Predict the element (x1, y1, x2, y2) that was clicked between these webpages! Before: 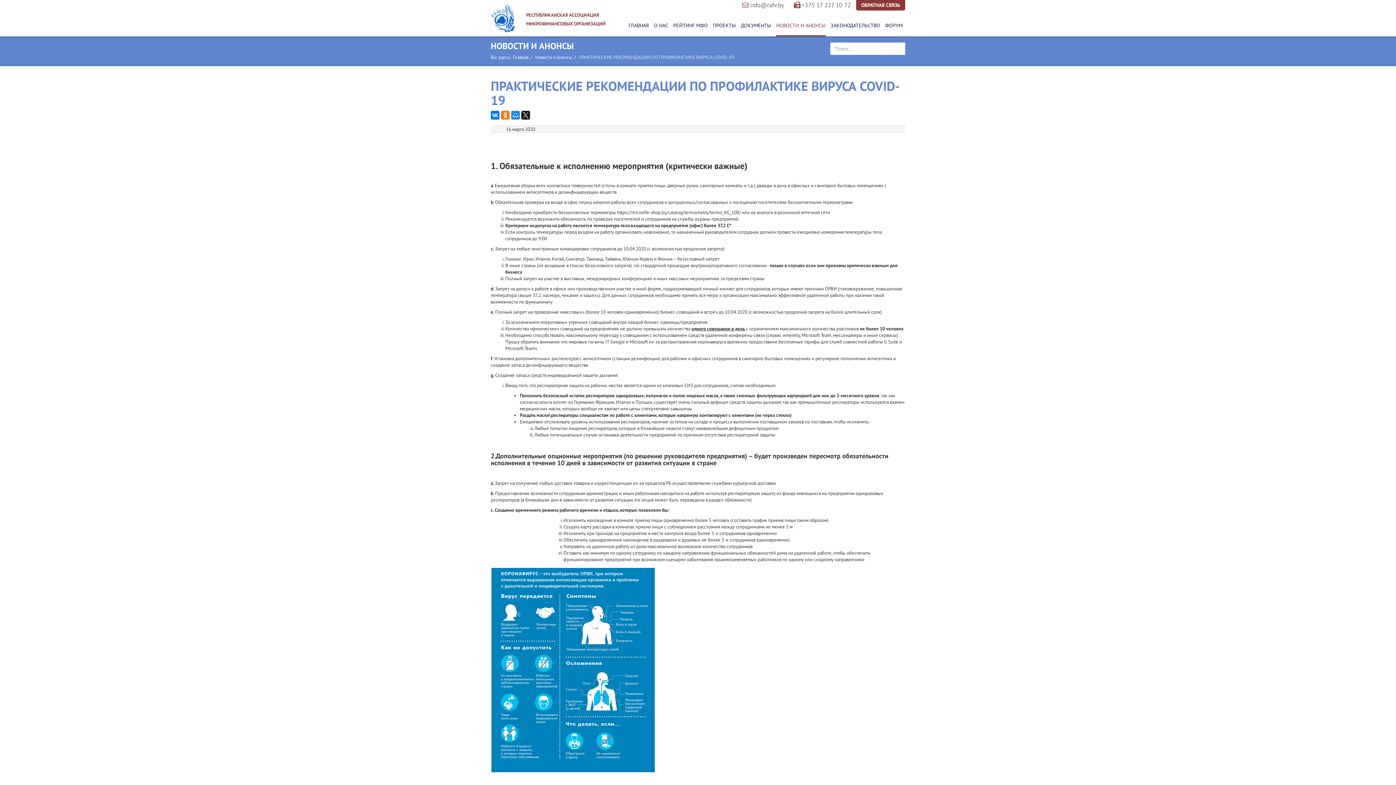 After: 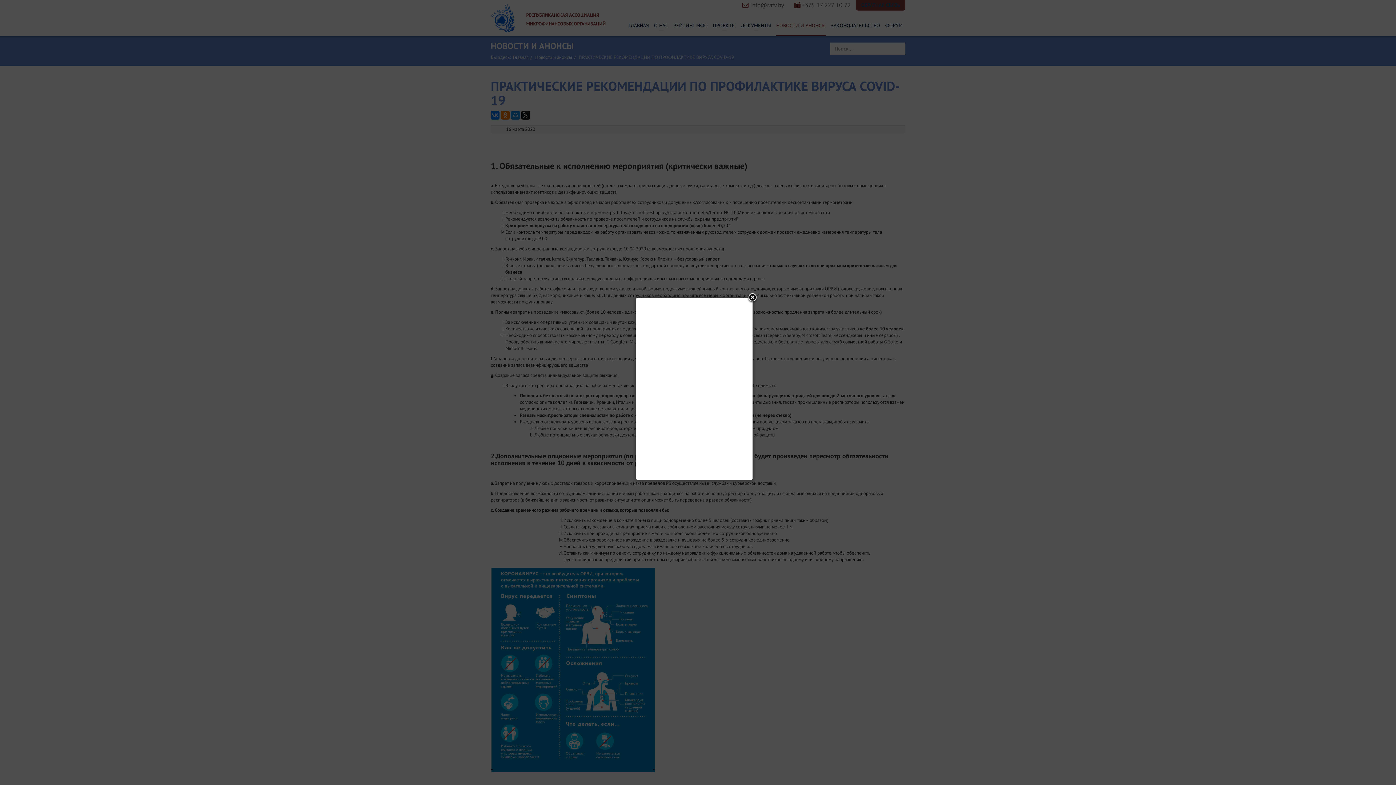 Action: label: ОБРАТНАЯ СВЯЗЬ bbox: (856, 0, 905, 10)